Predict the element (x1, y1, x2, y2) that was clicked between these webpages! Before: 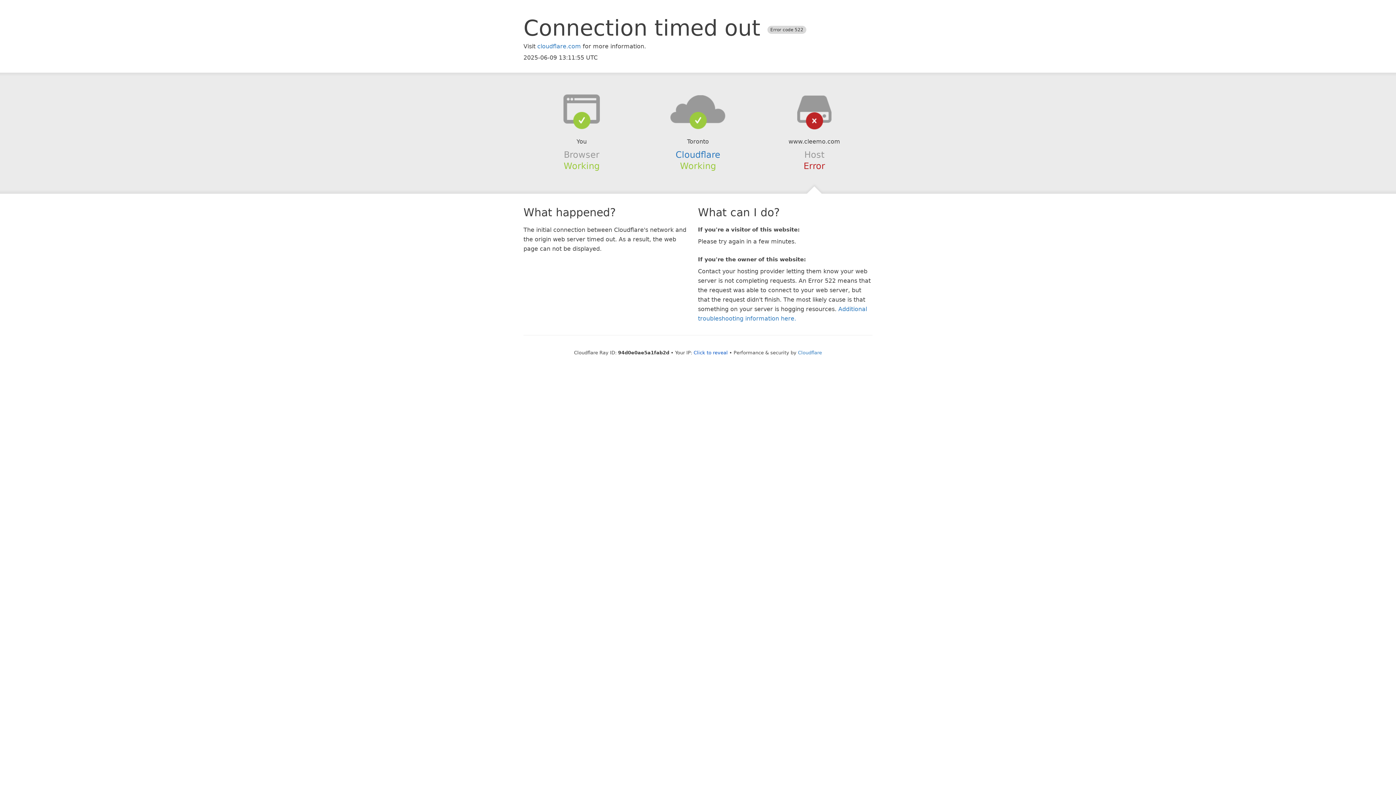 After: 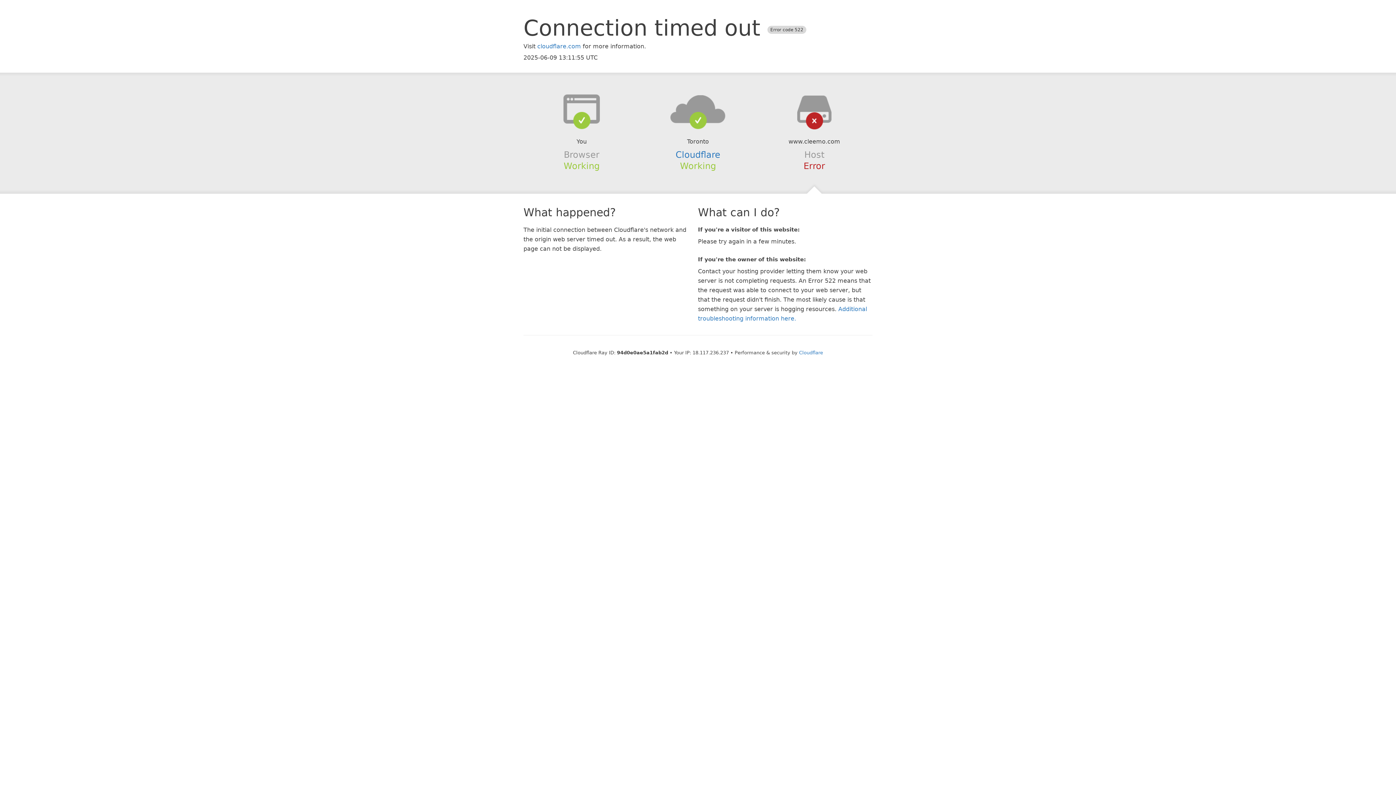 Action: label: Click to reveal bbox: (693, 350, 728, 355)